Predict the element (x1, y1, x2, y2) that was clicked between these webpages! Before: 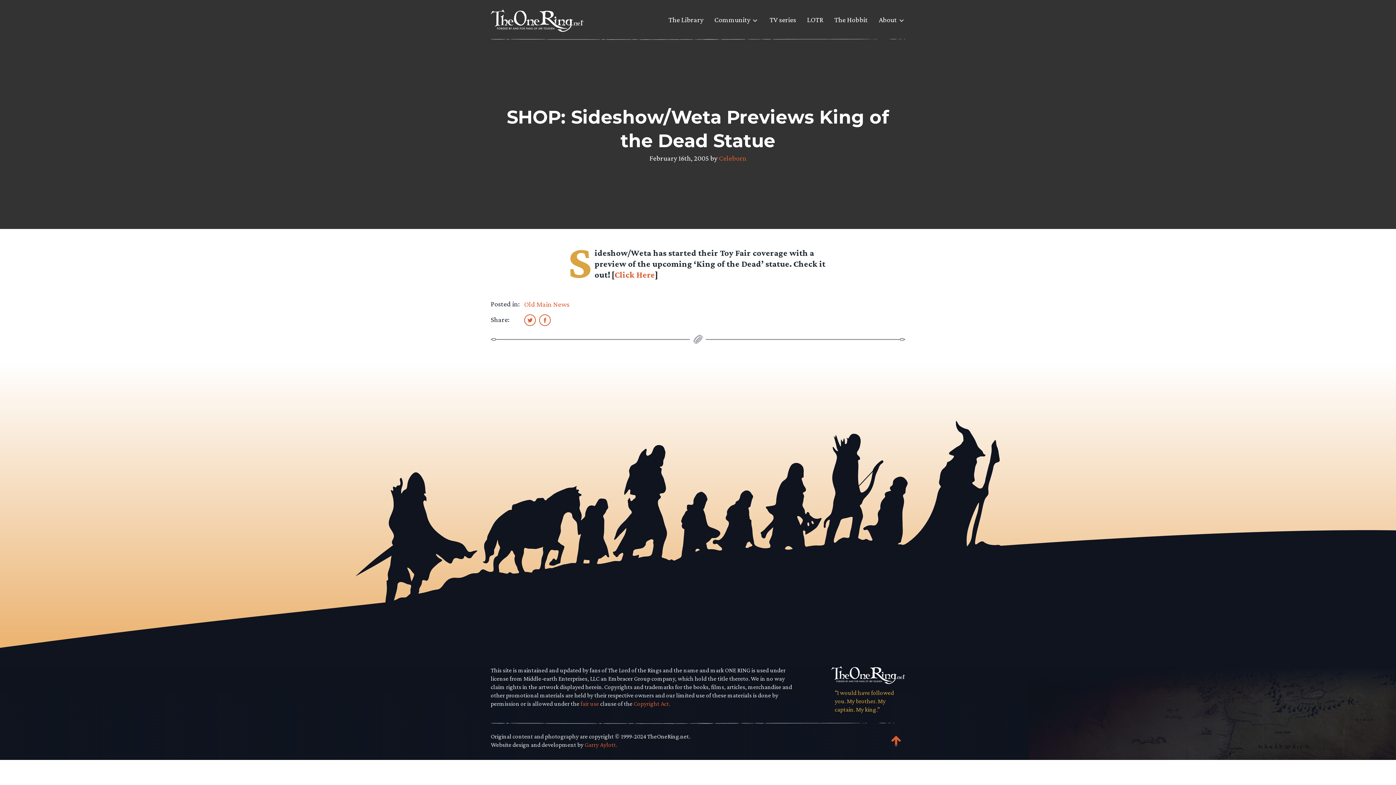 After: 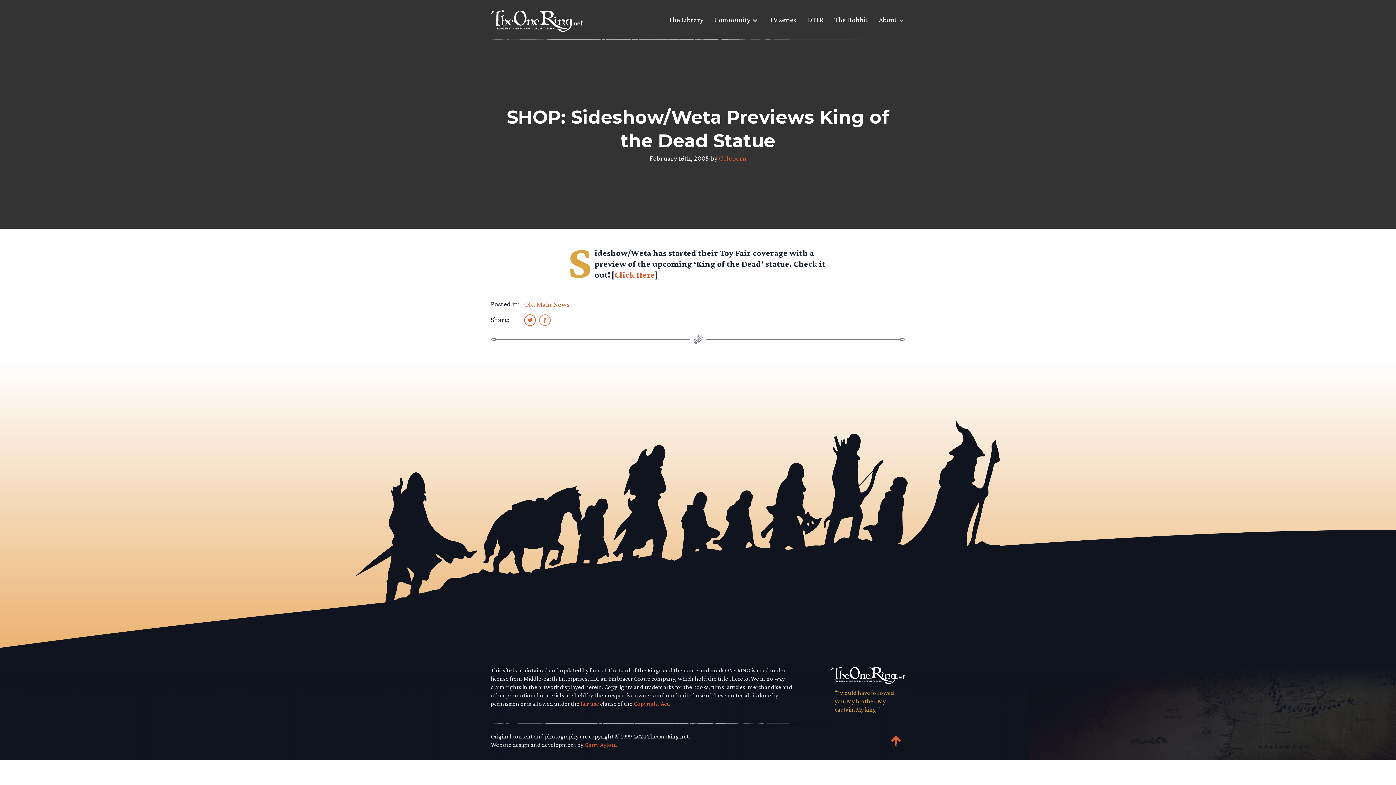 Action: bbox: (539, 314, 550, 325)